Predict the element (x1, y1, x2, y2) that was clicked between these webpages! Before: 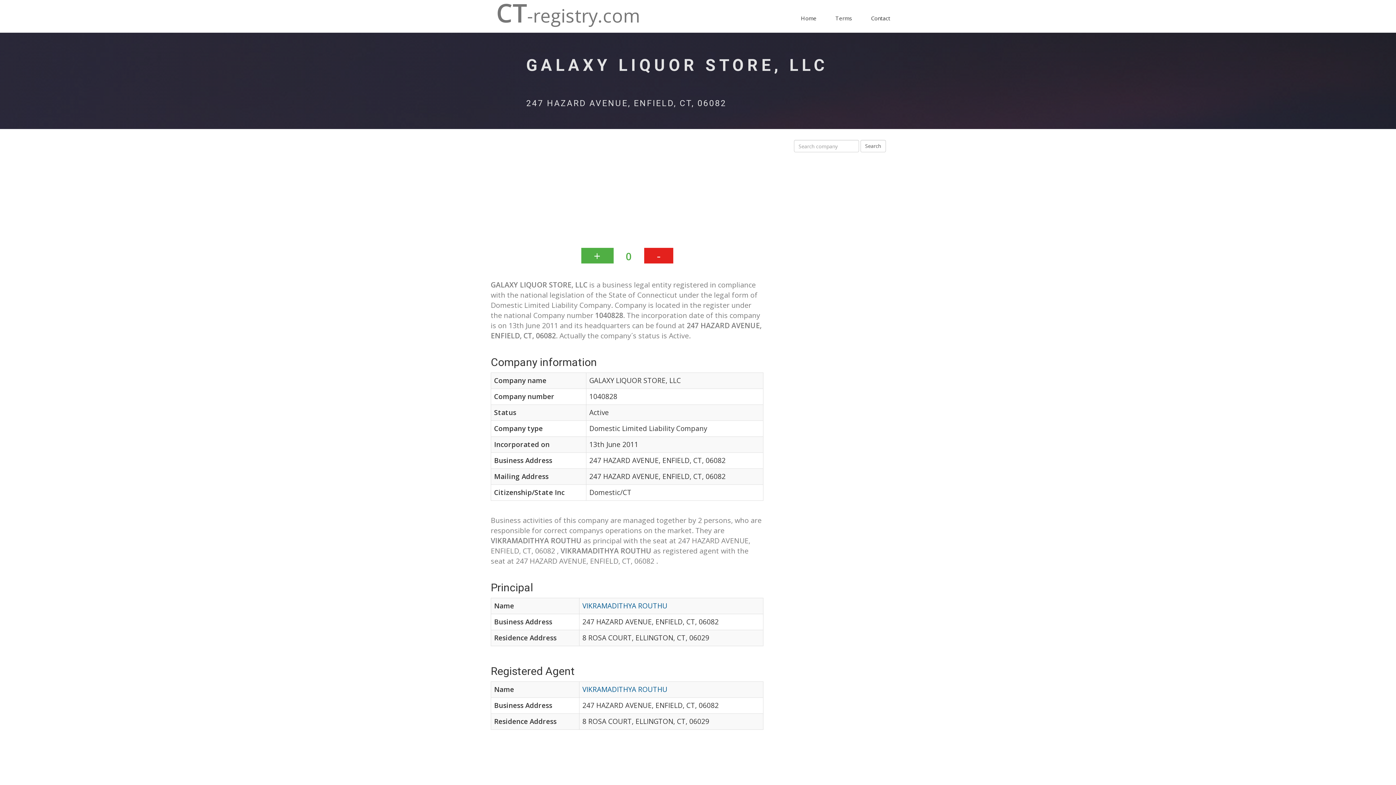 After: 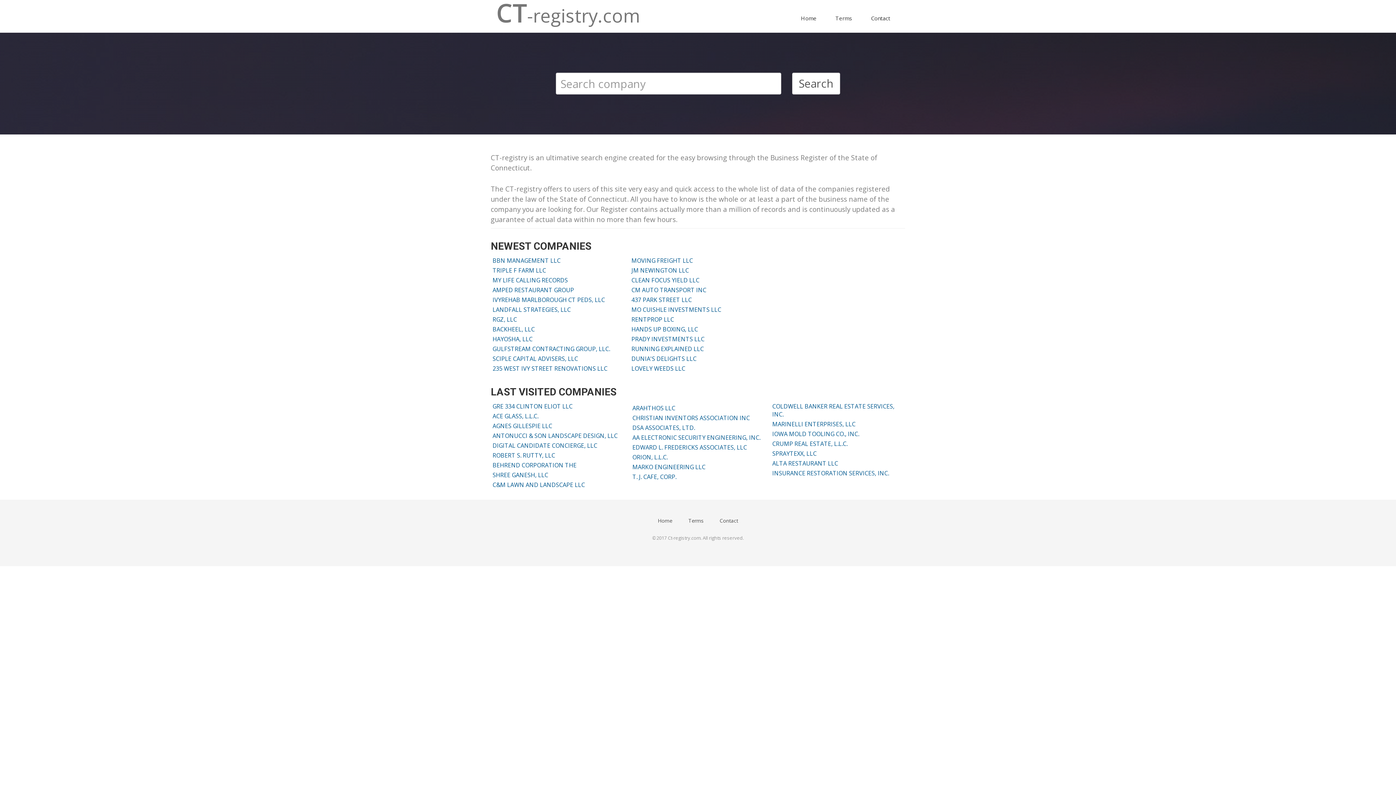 Action: bbox: (791, 10, 826, 25) label: Home